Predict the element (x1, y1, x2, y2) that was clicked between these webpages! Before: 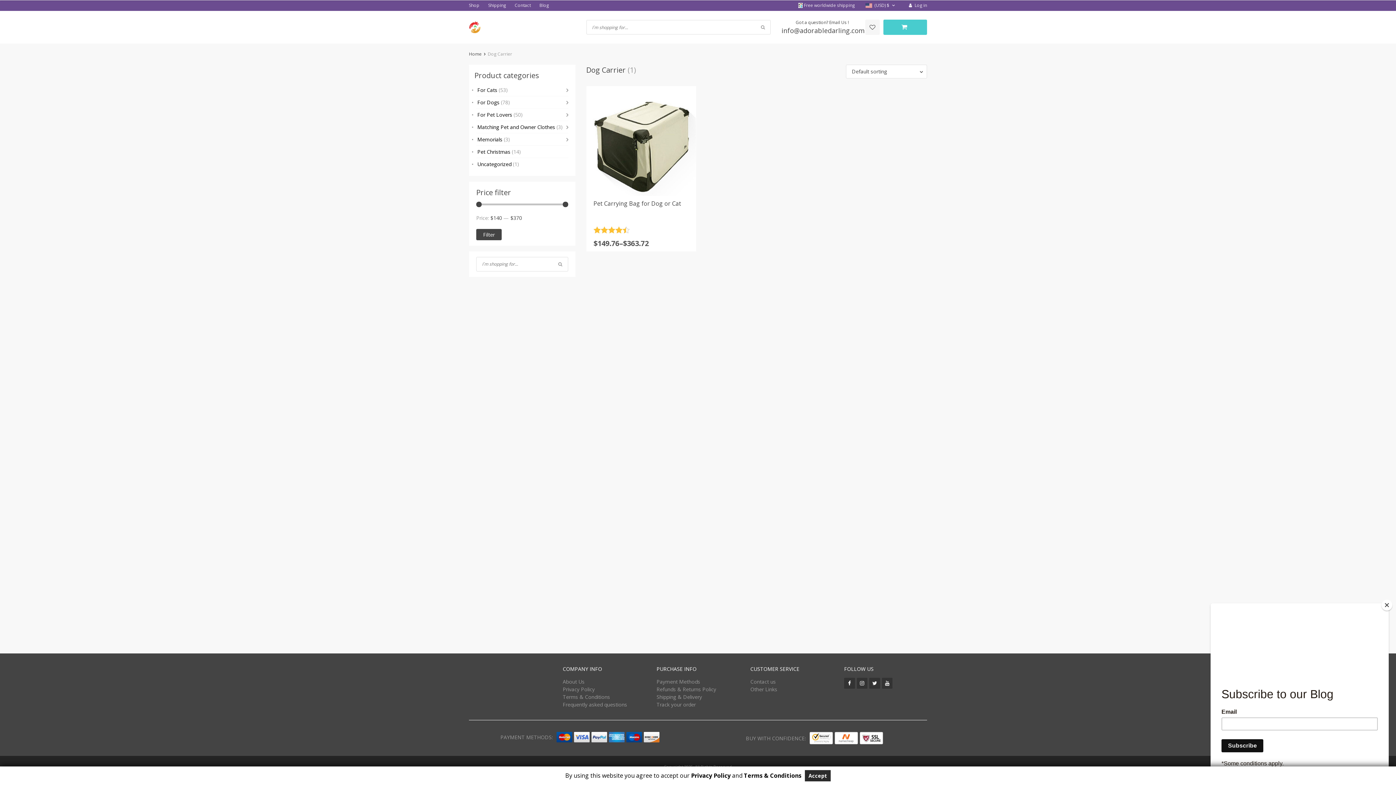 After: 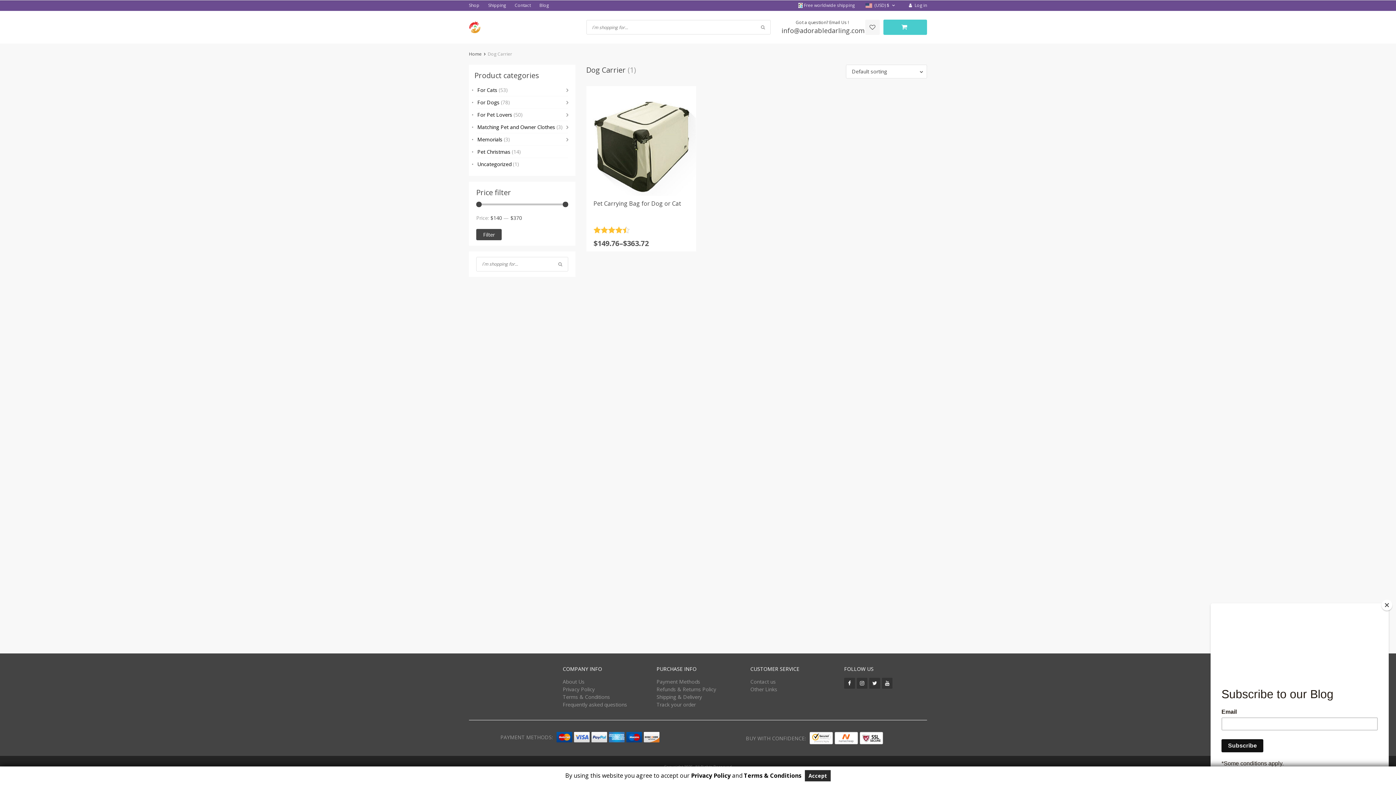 Action: label: Filter bbox: (476, 229, 501, 240)